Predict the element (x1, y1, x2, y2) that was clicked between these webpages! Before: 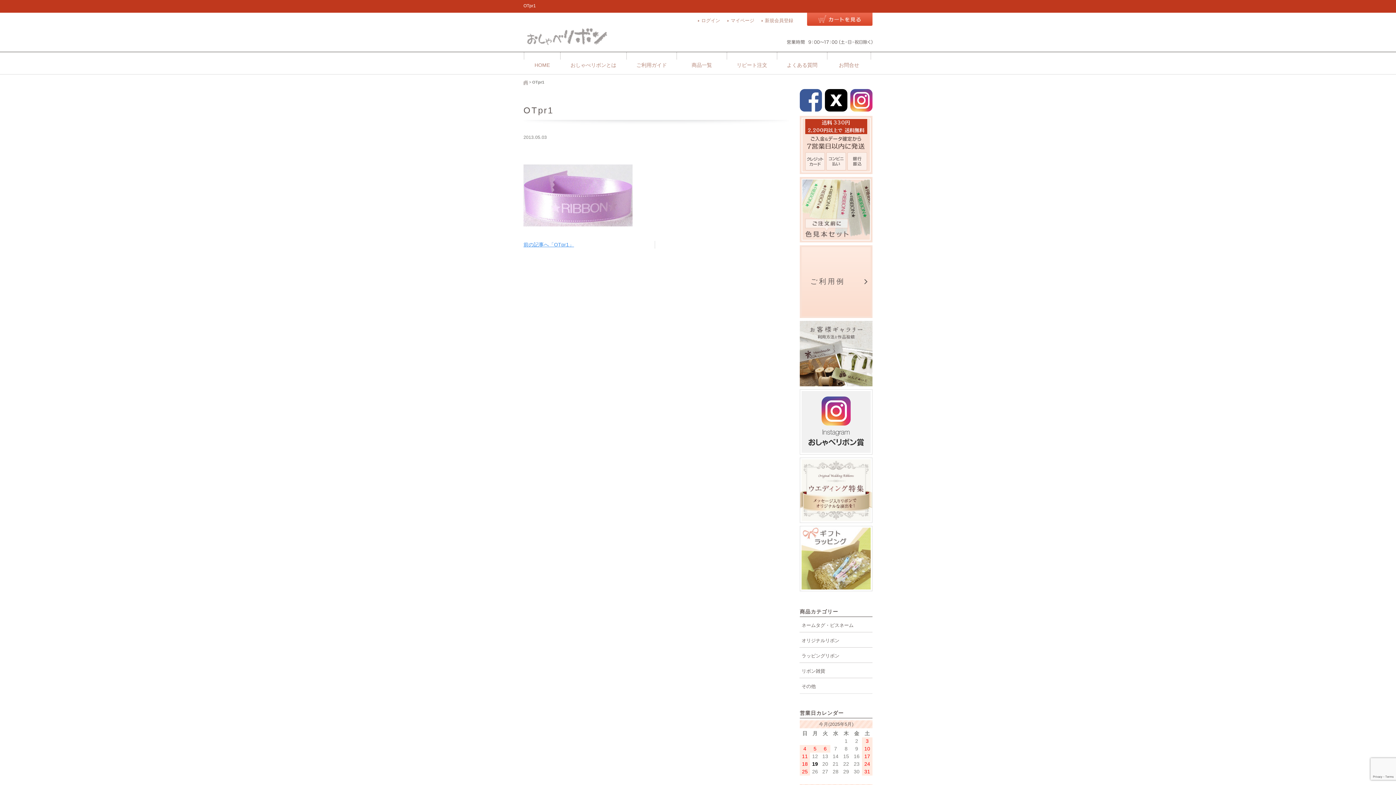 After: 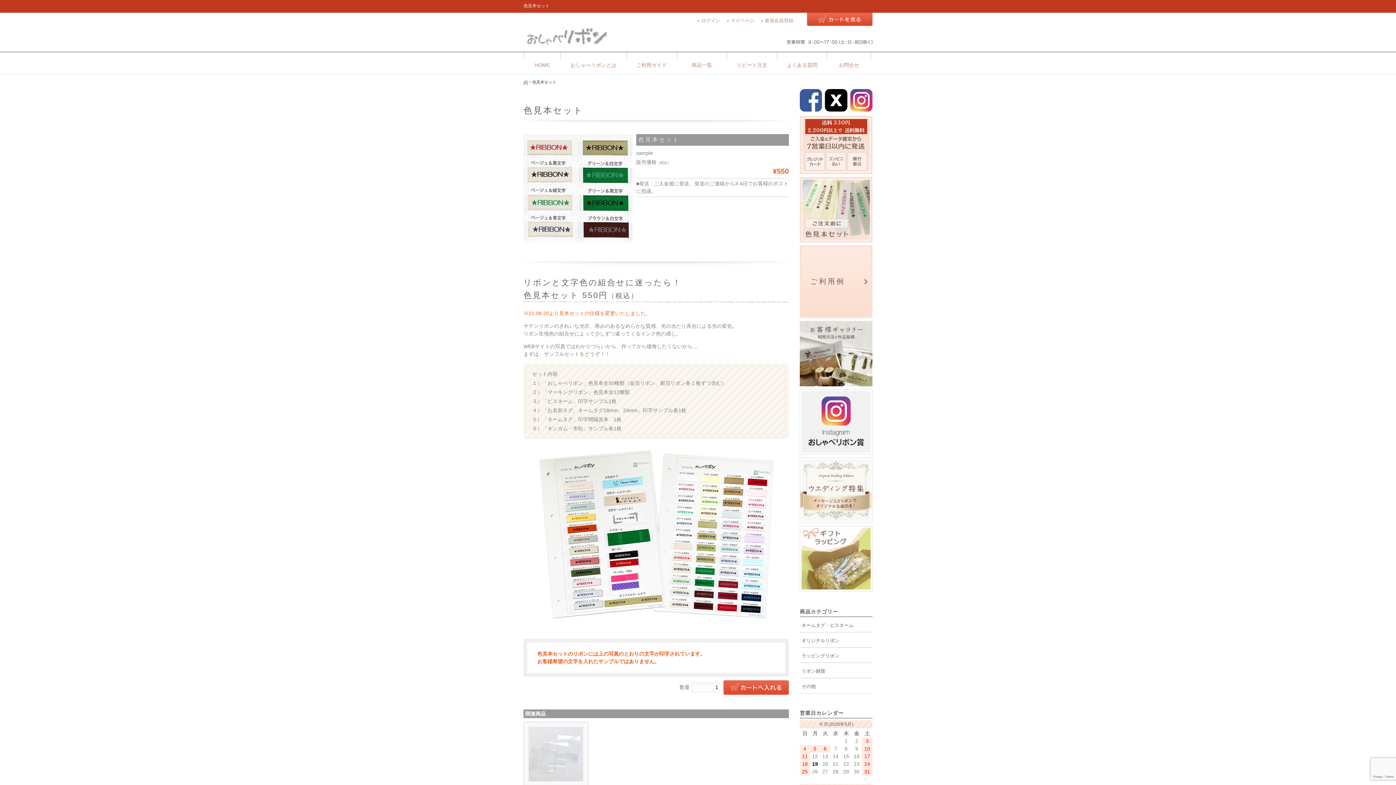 Action: bbox: (800, 176, 872, 242) label: サンプル貼